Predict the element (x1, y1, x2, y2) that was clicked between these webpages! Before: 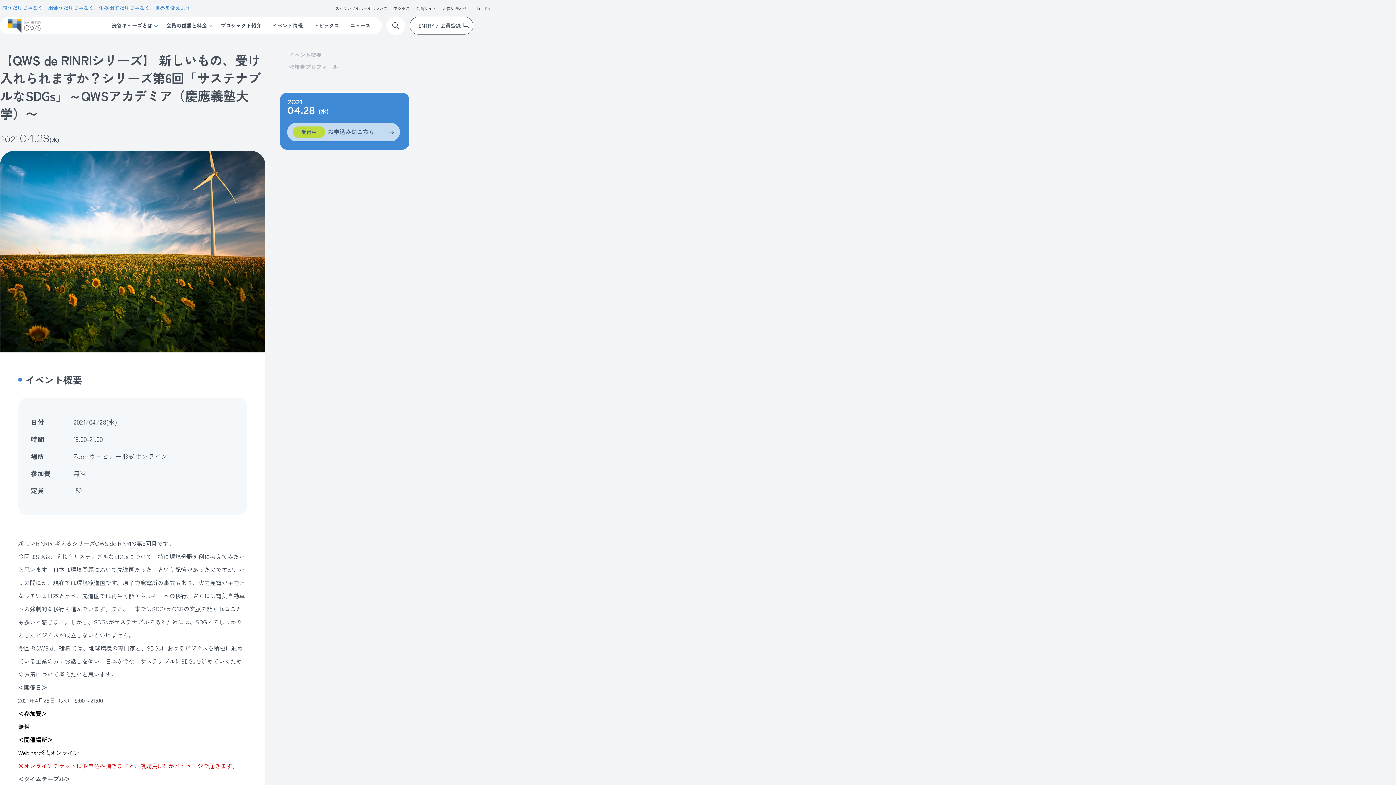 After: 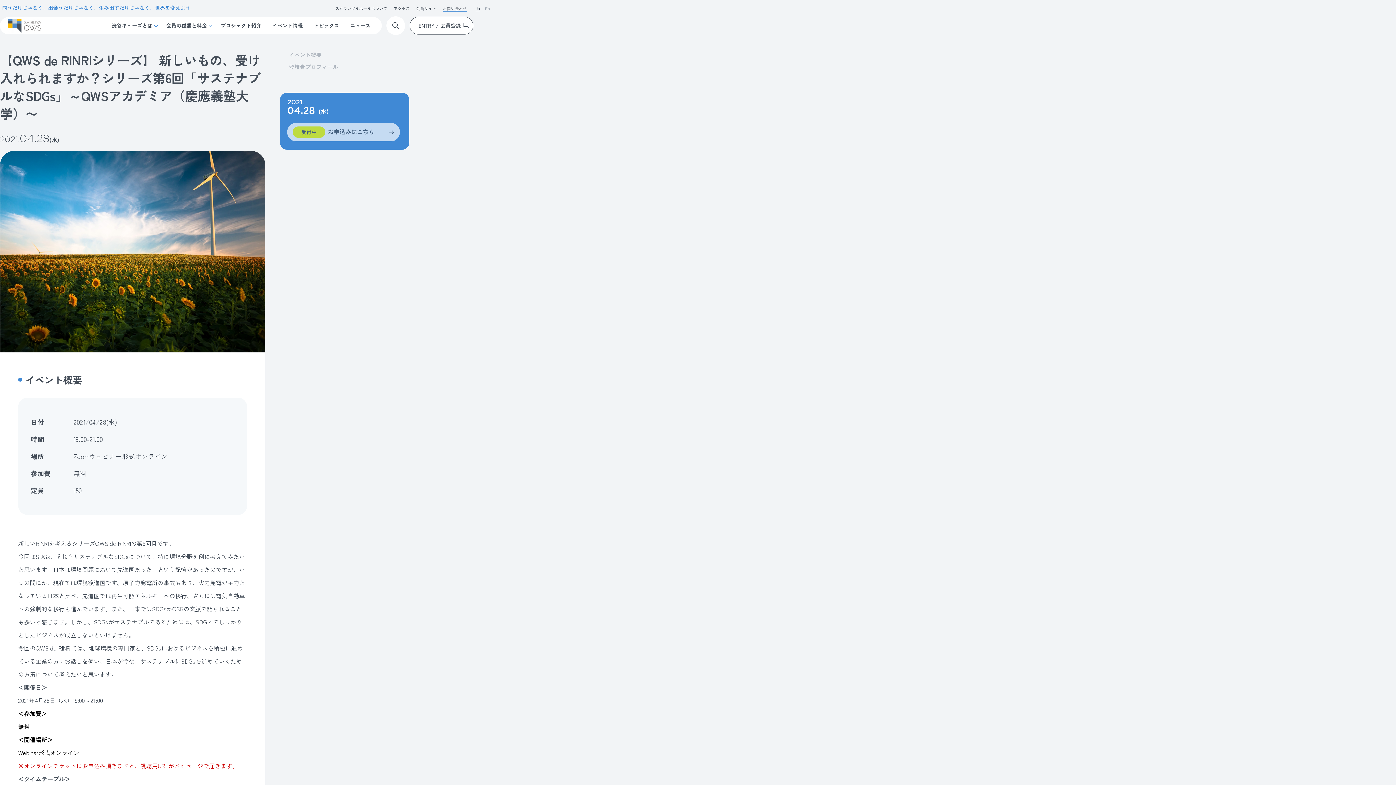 Action: label: お問い合わせ bbox: (442, 5, 466, 11)